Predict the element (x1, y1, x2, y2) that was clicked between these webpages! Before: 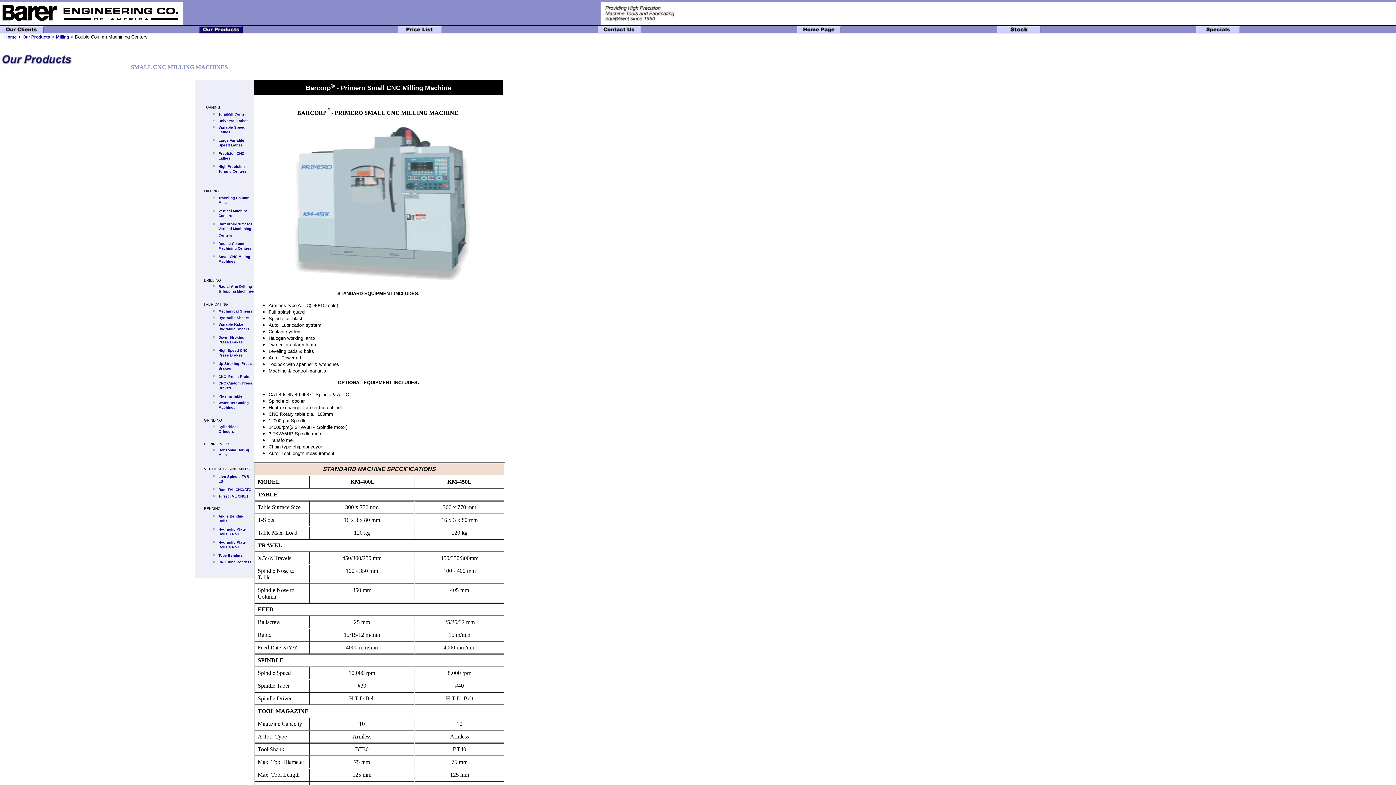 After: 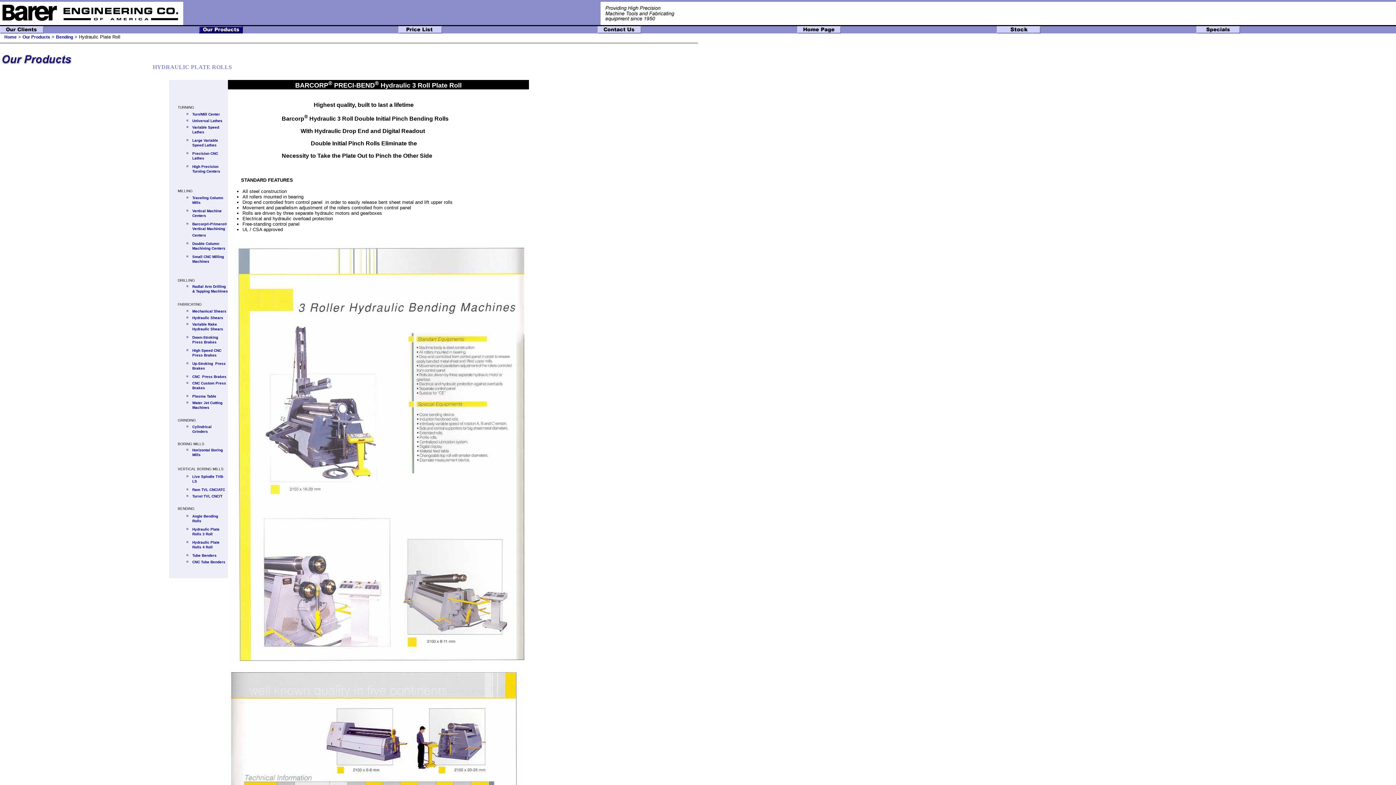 Action: bbox: (218, 527, 245, 538) label: Hydraulic Plate Rolls 3 Roll